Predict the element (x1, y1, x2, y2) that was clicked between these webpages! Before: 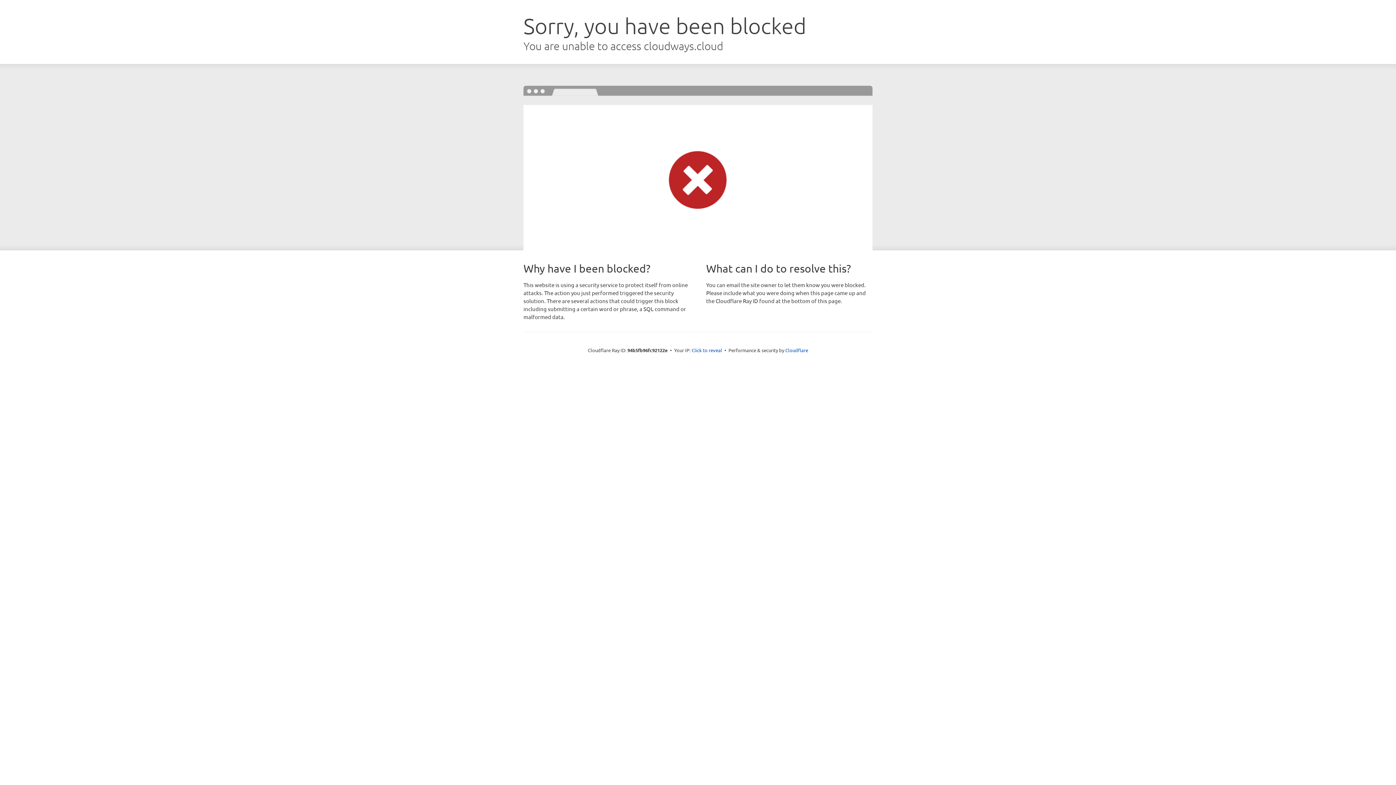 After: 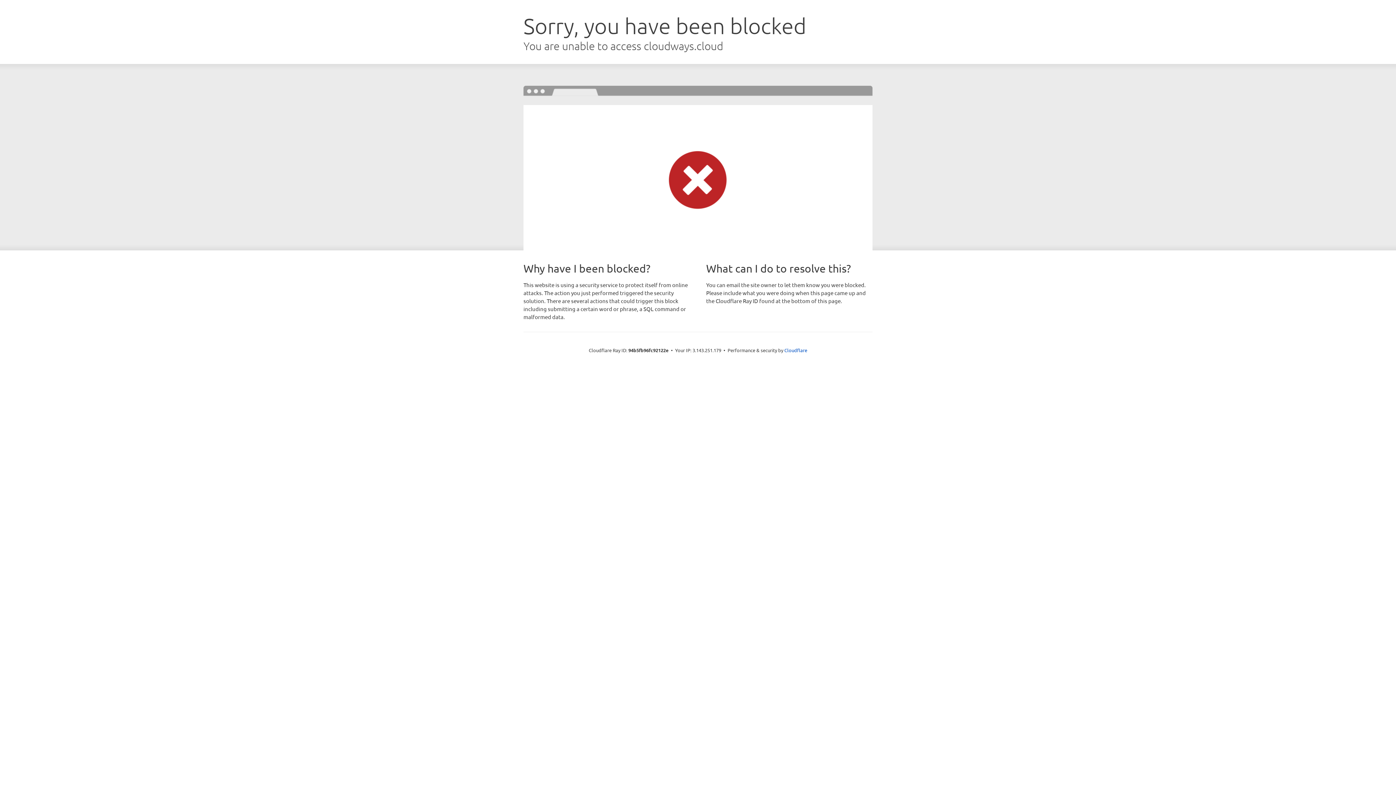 Action: bbox: (691, 346, 722, 353) label: Click to reveal